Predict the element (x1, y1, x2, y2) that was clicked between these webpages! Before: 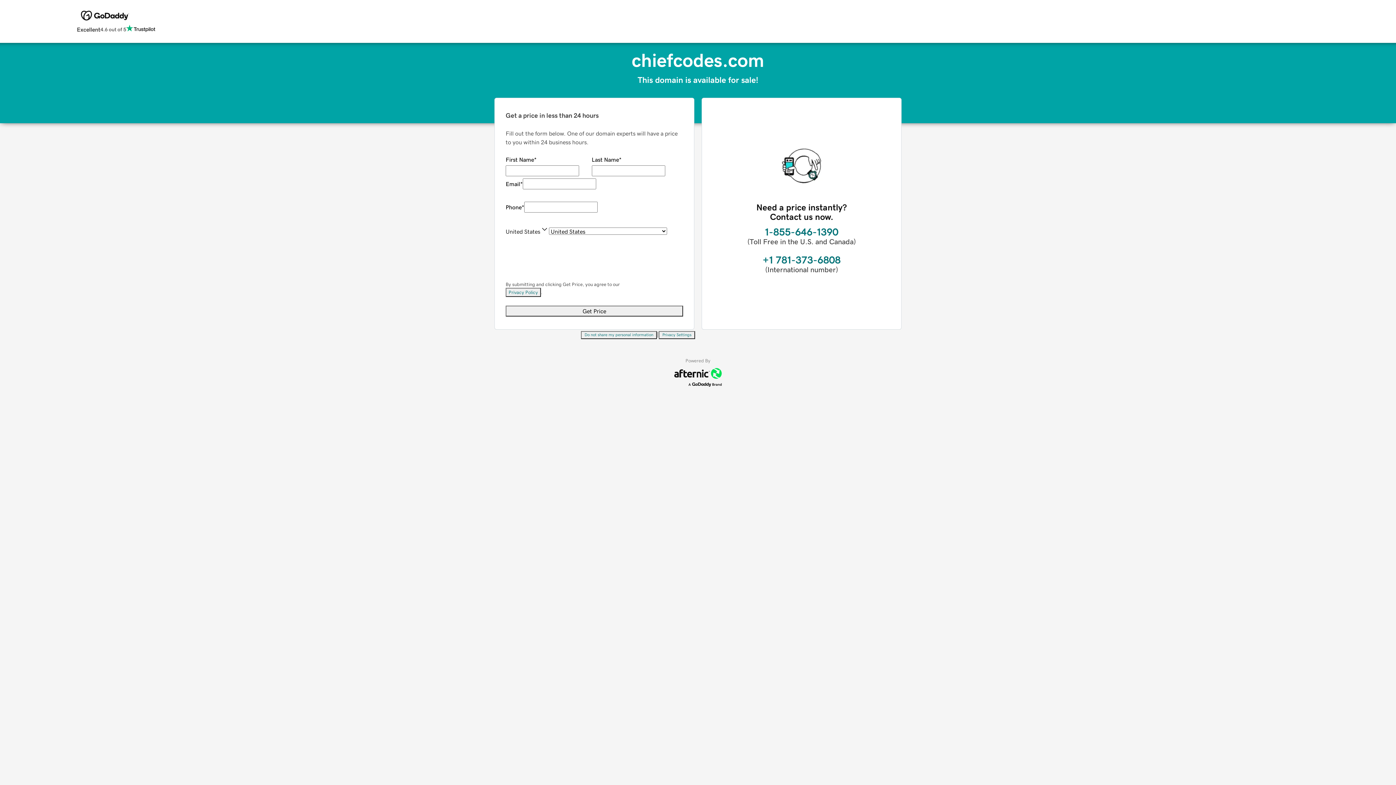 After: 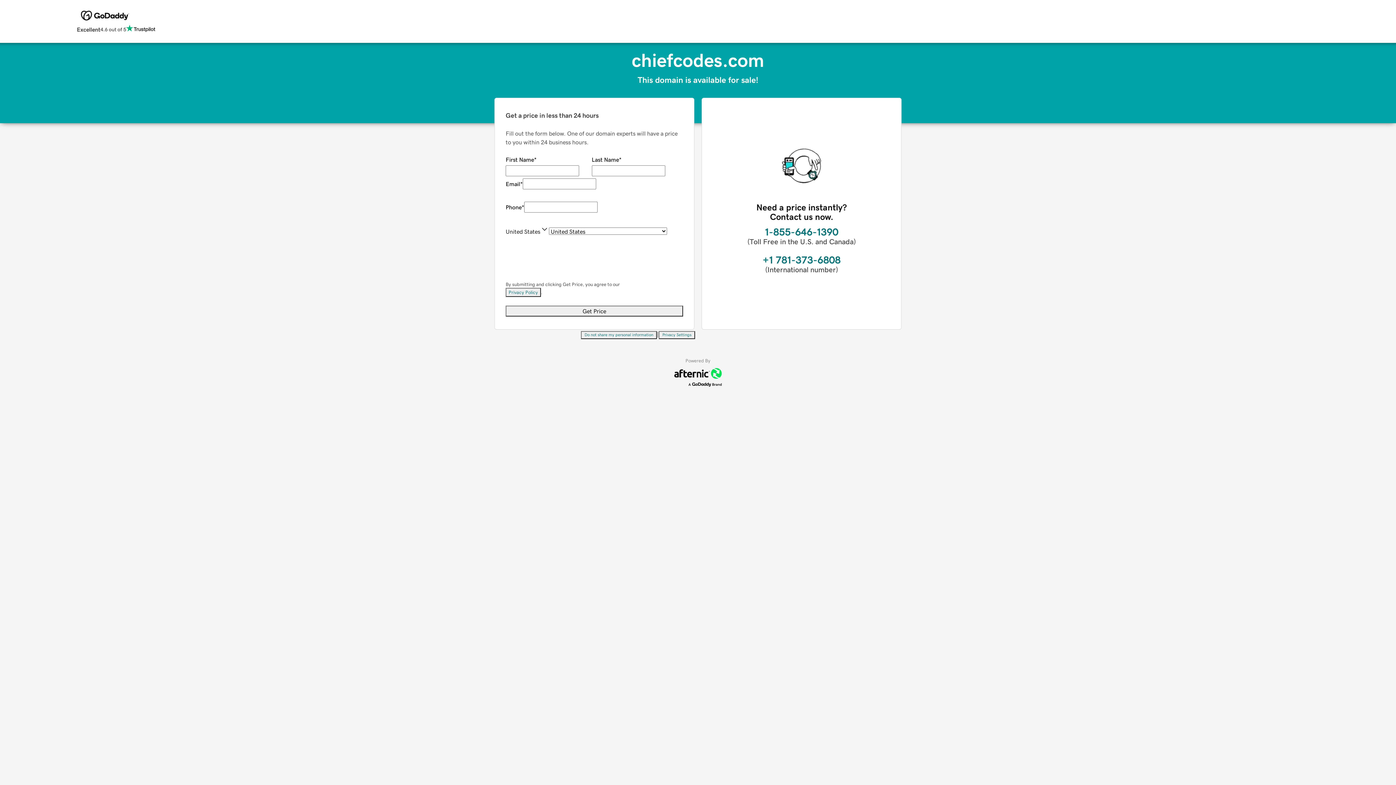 Action: label: Privacy Settings bbox: (658, 331, 695, 339)